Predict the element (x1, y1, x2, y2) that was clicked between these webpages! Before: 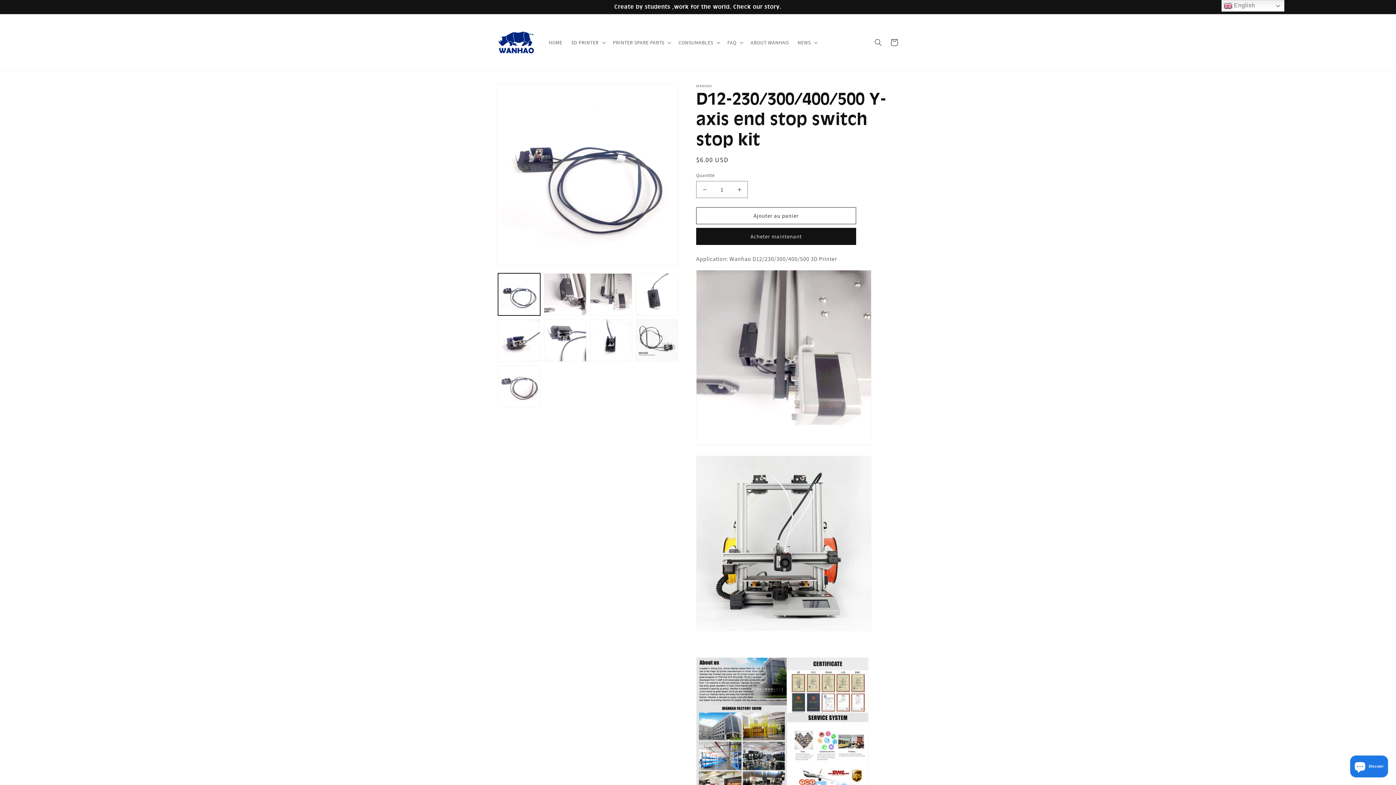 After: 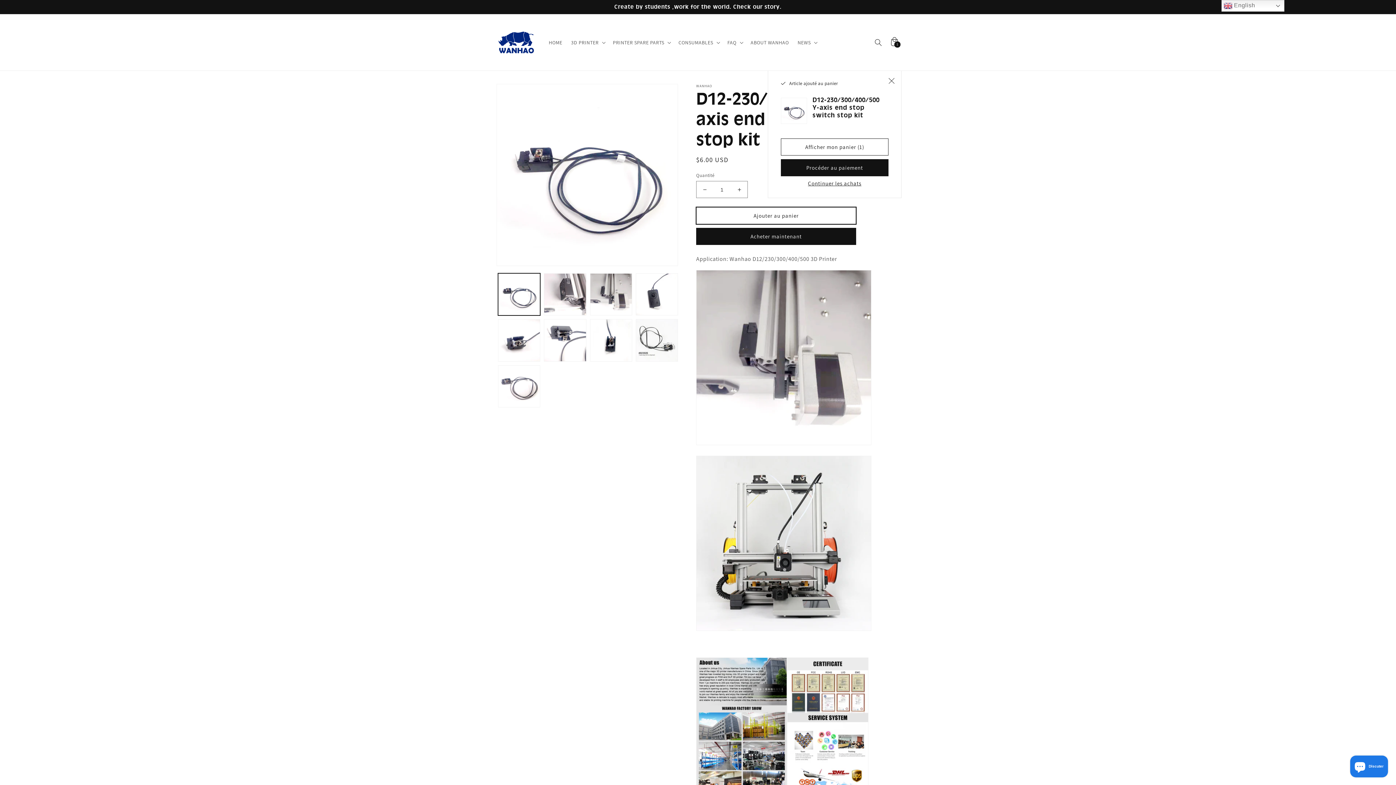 Action: label: Ajouter au panier bbox: (696, 207, 856, 224)